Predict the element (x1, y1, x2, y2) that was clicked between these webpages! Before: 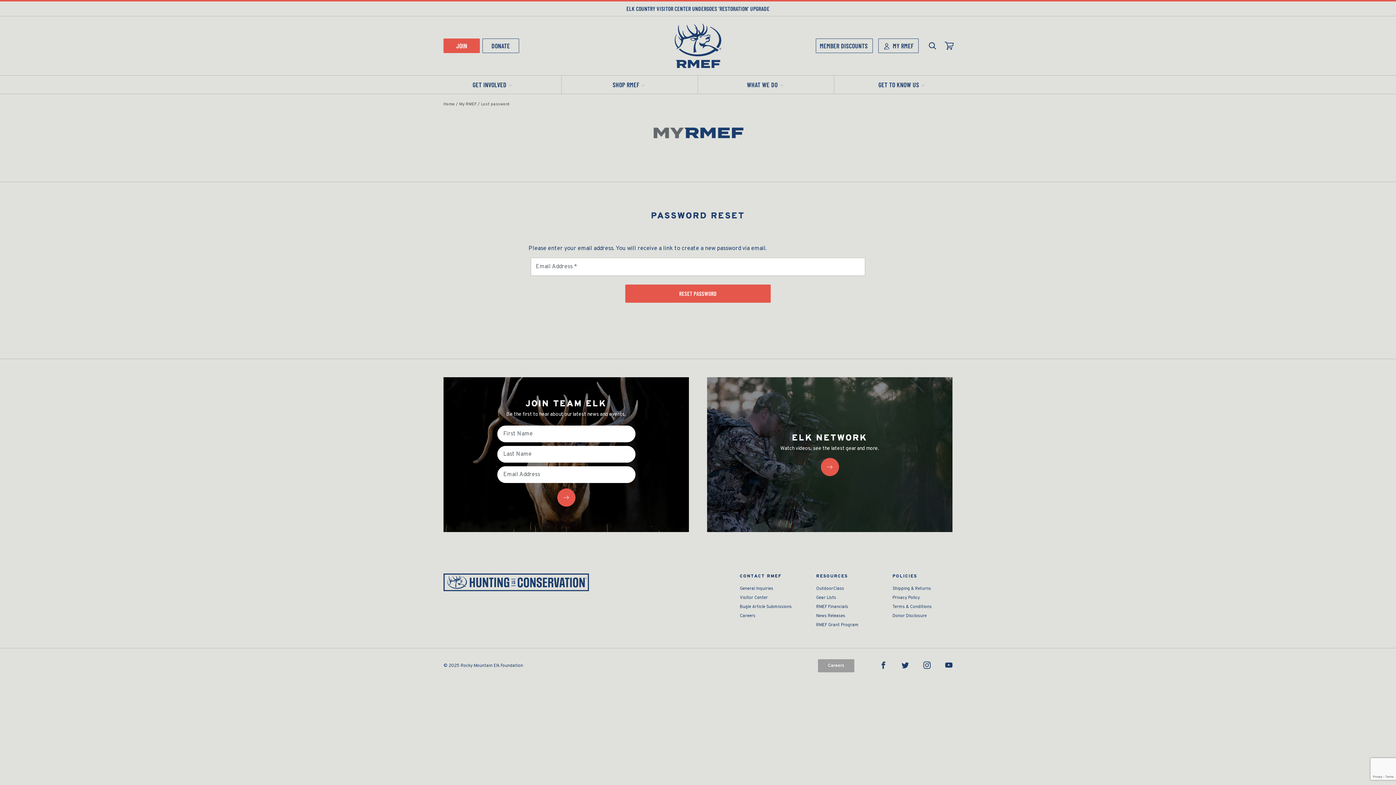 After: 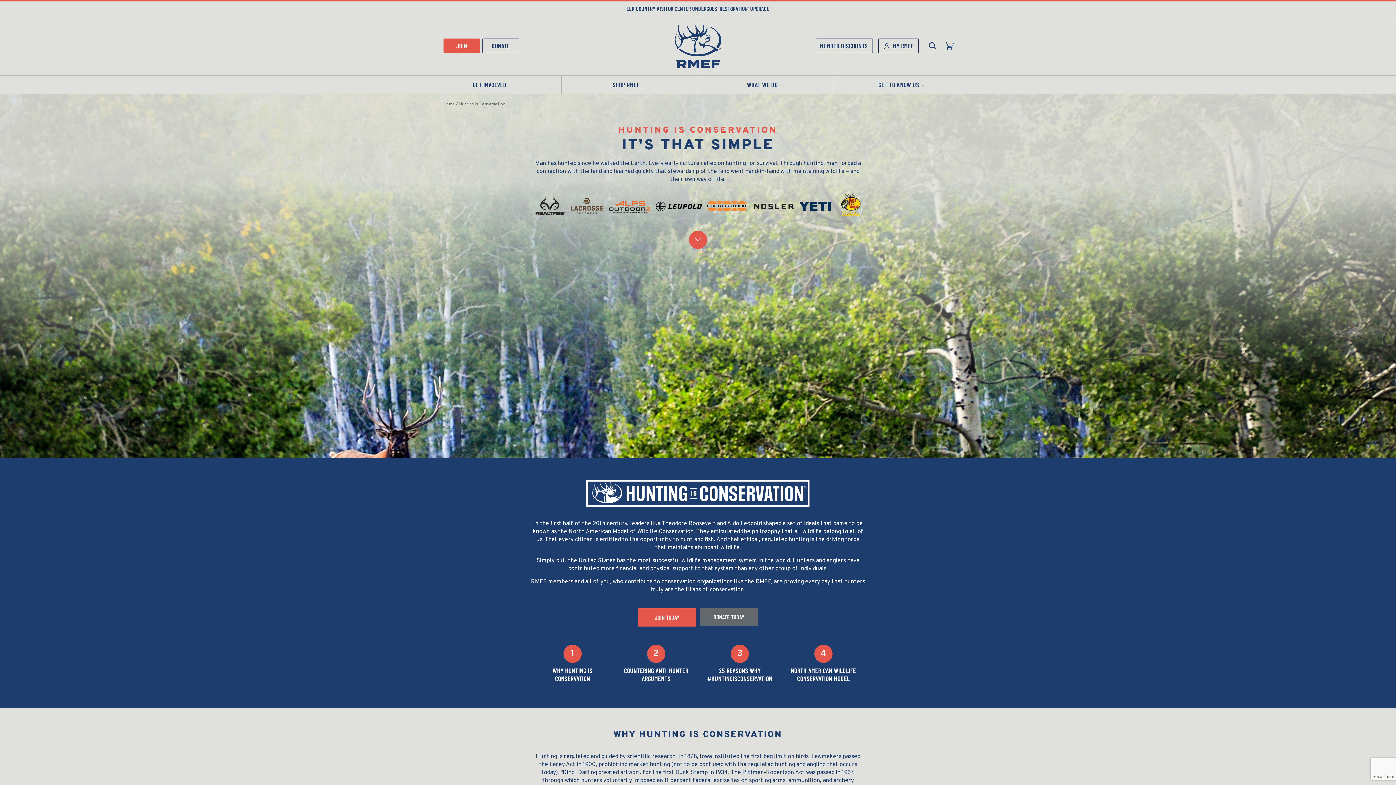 Action: bbox: (443, 573, 607, 591)